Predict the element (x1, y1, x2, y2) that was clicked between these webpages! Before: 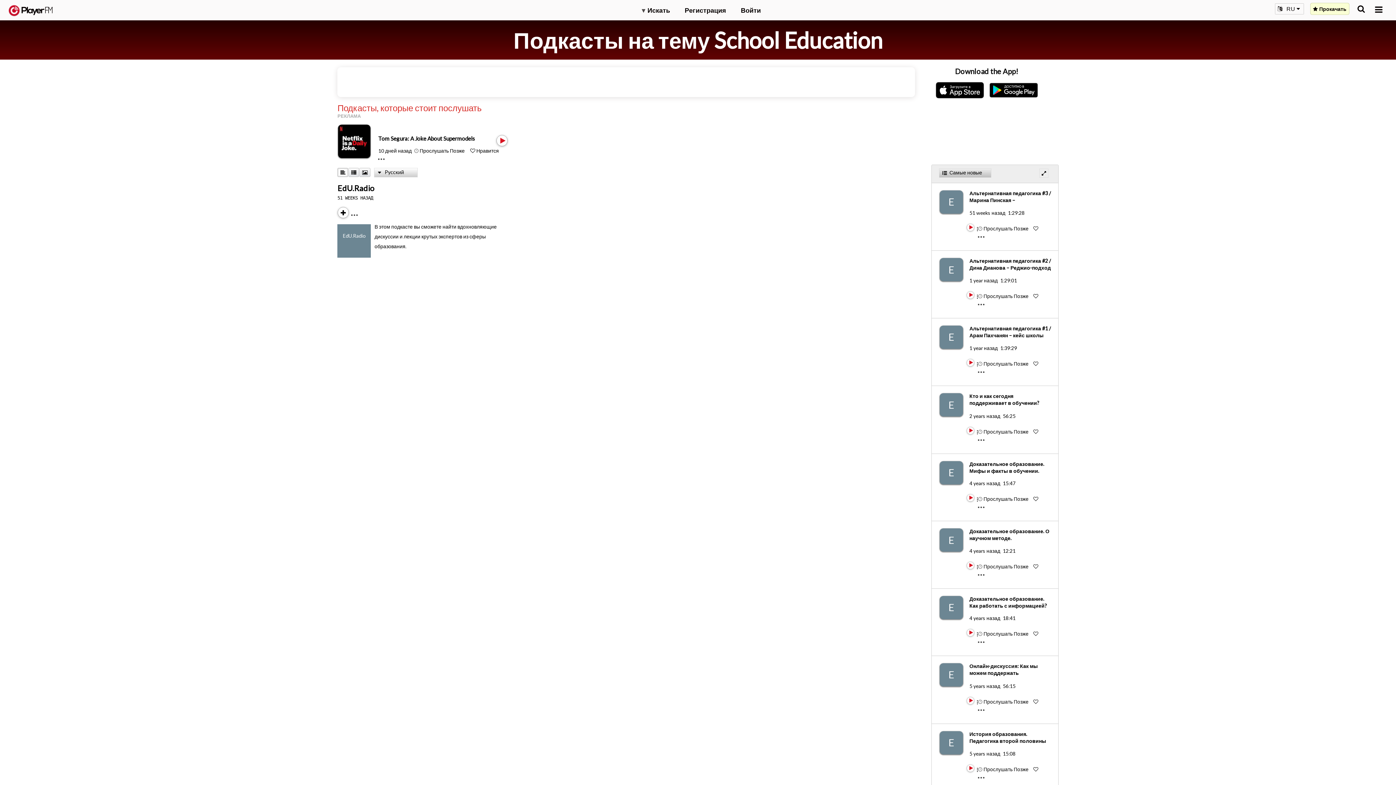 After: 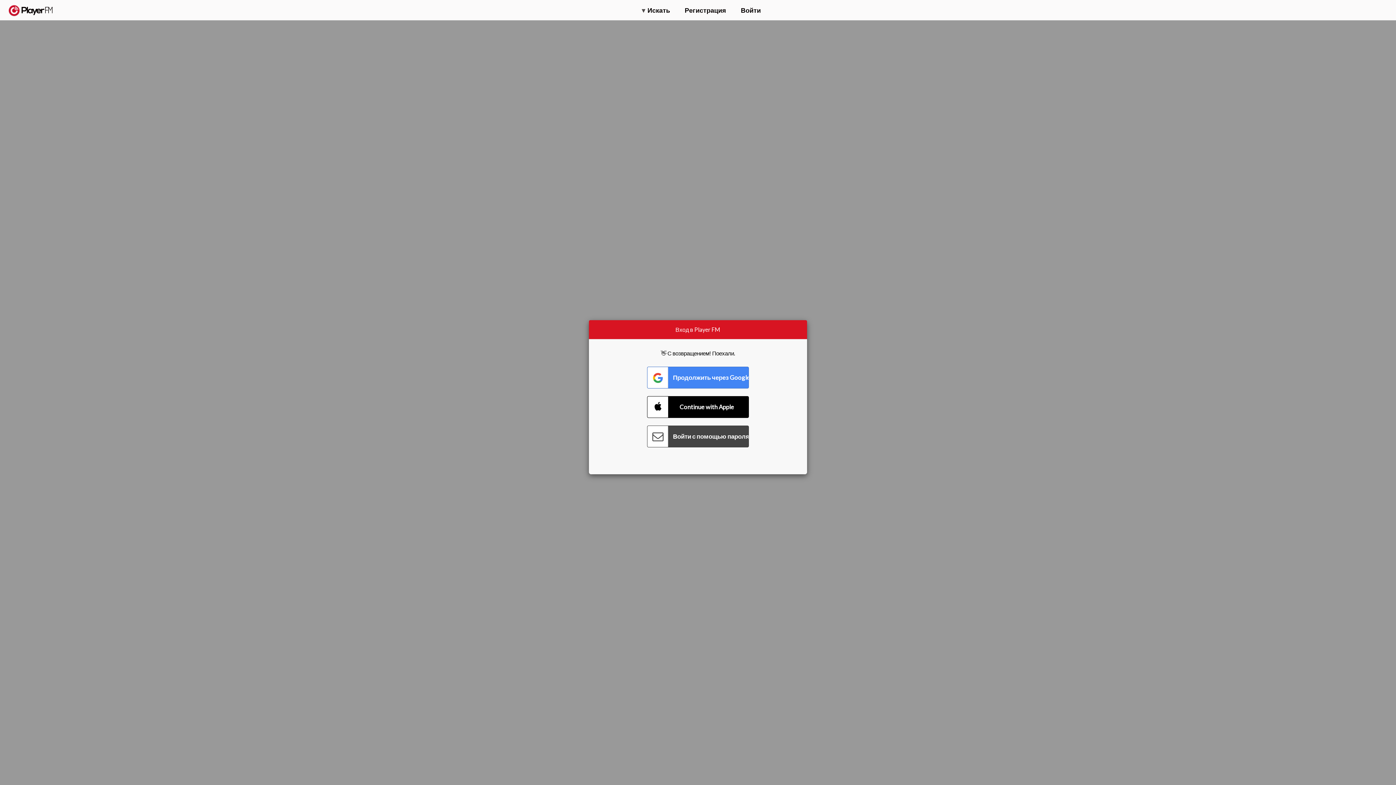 Action: label: E bbox: (939, 595, 969, 619)